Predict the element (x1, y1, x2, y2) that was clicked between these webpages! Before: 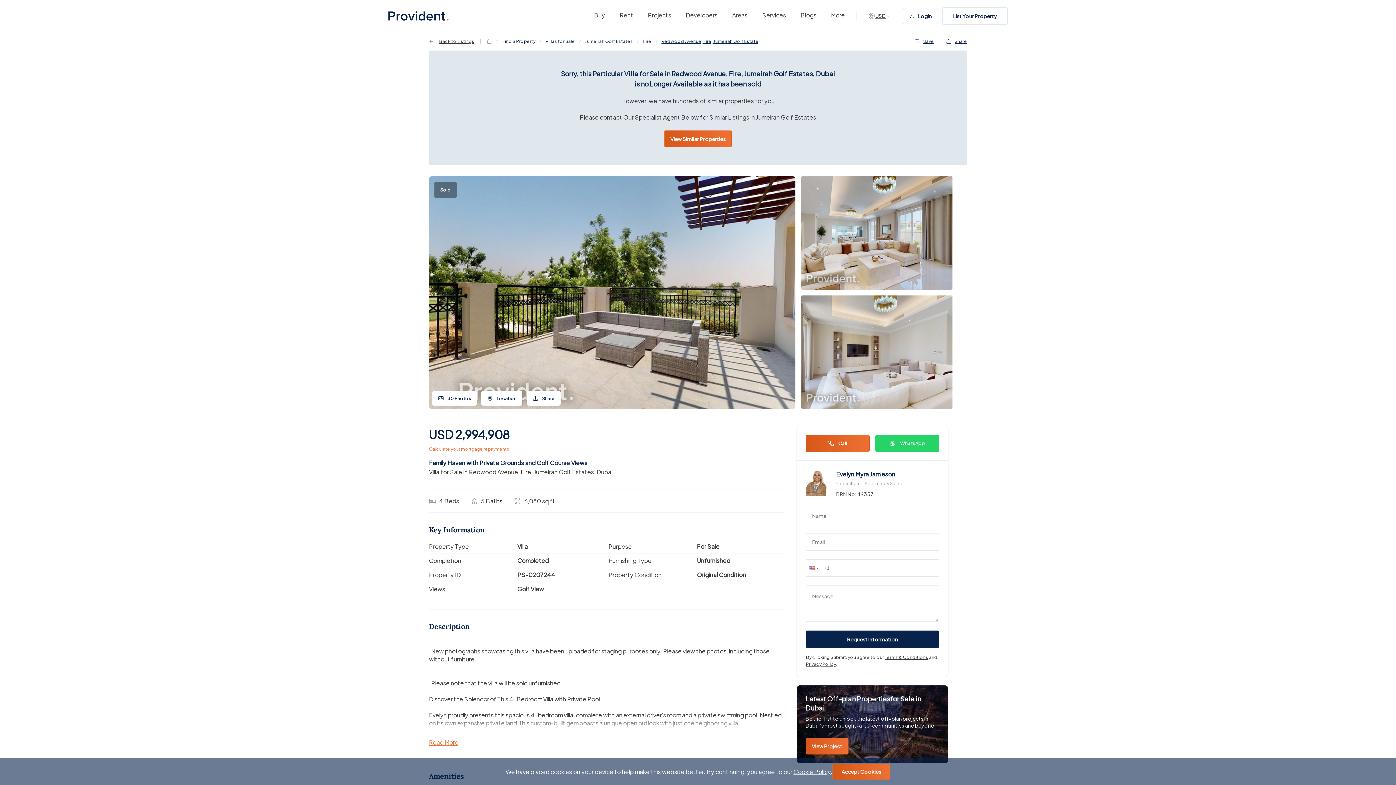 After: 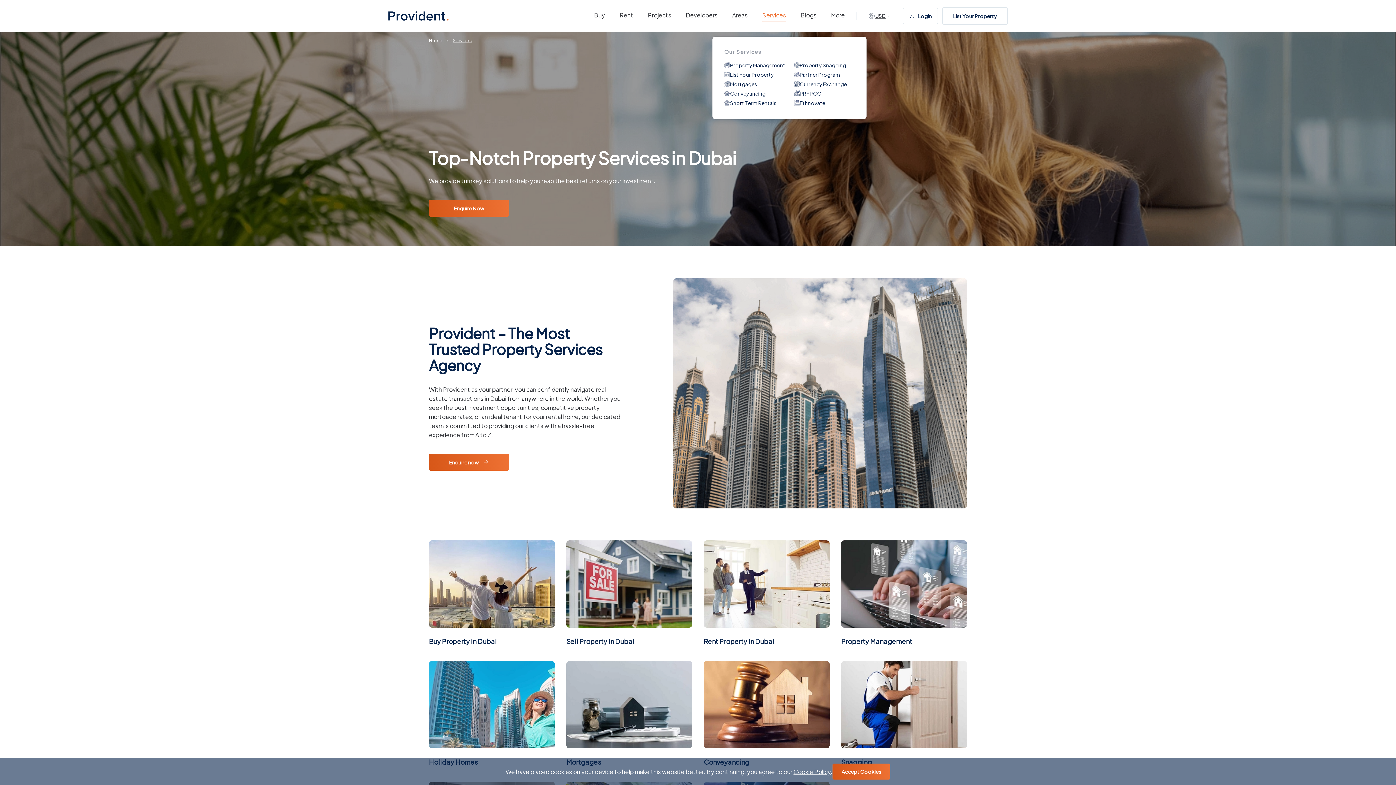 Action: bbox: (762, 10, 786, 21) label: Services